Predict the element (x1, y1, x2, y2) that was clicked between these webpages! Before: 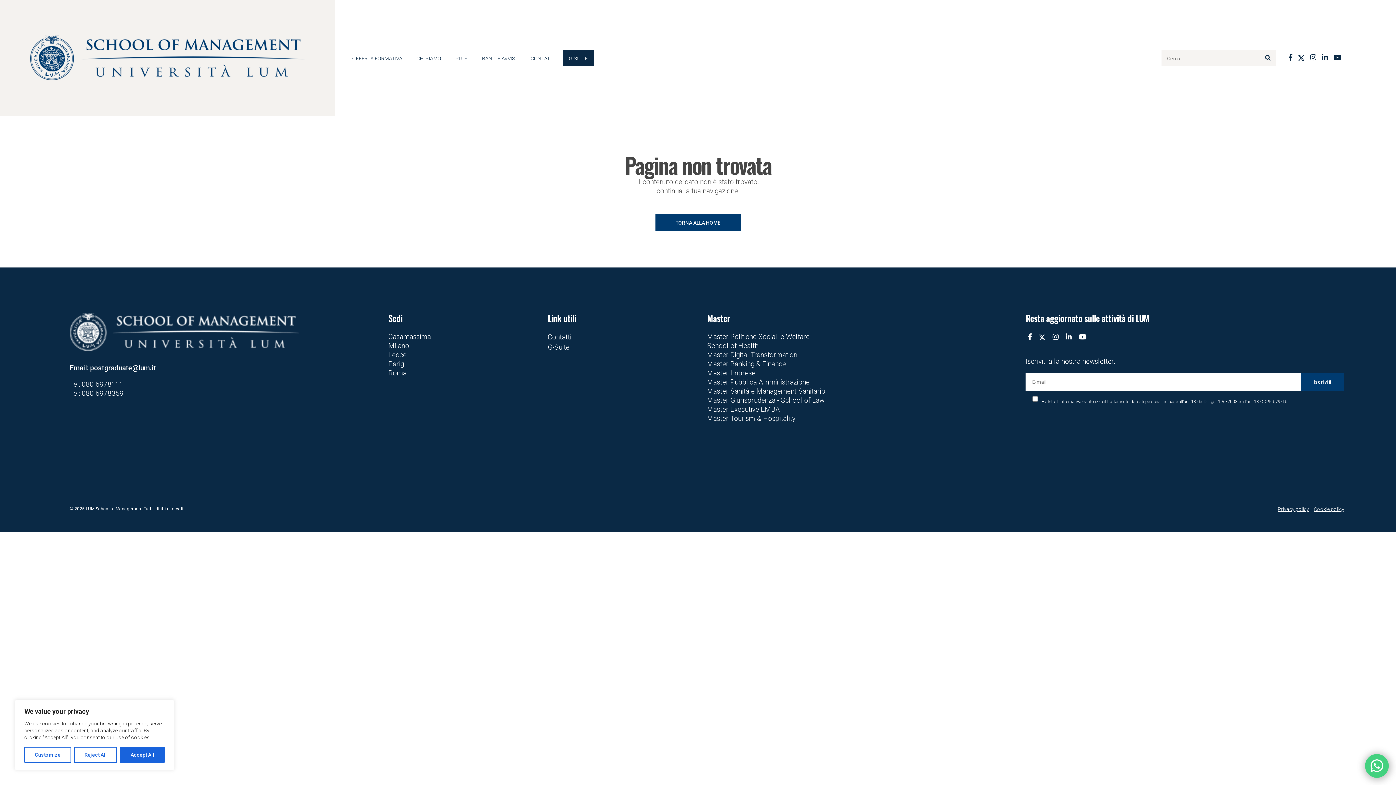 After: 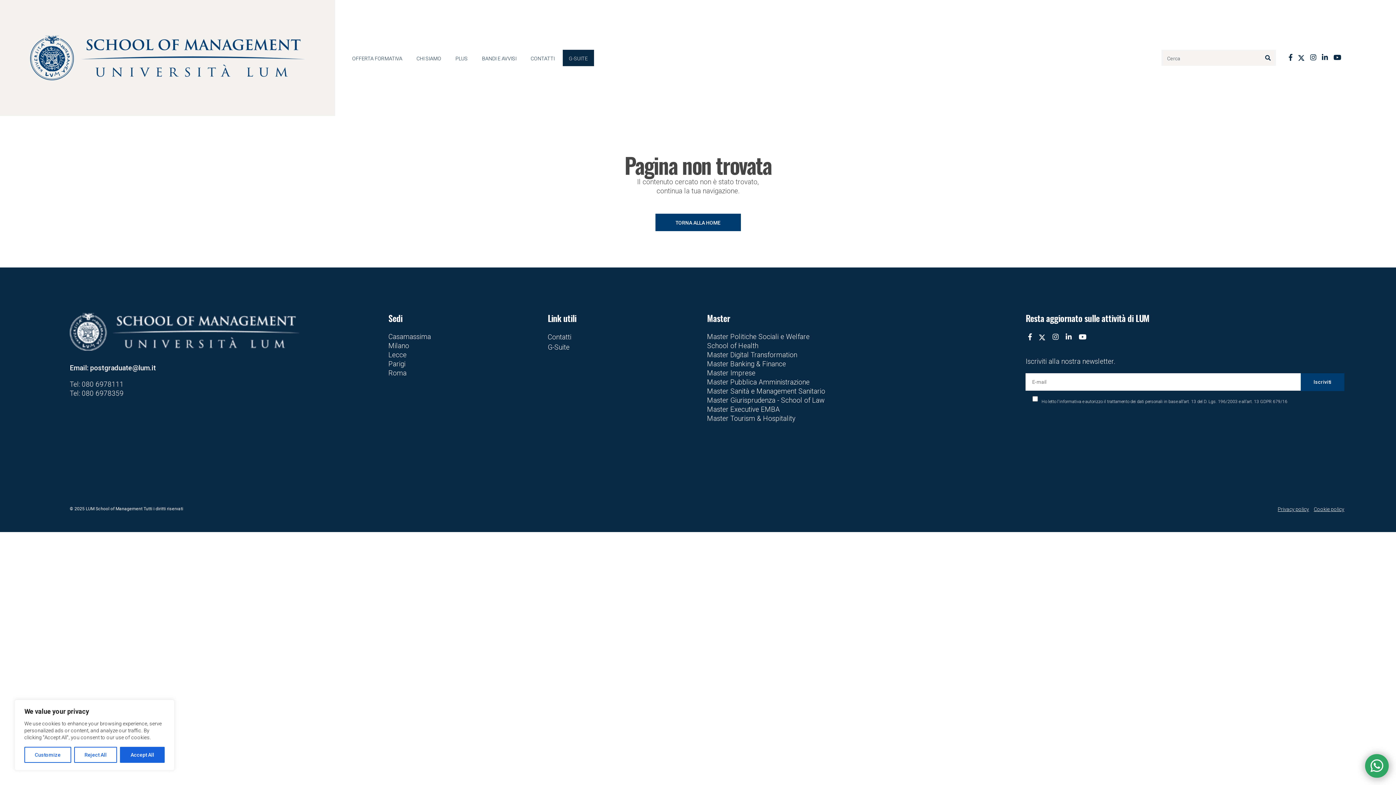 Action: bbox: (1365, 754, 1389, 778)